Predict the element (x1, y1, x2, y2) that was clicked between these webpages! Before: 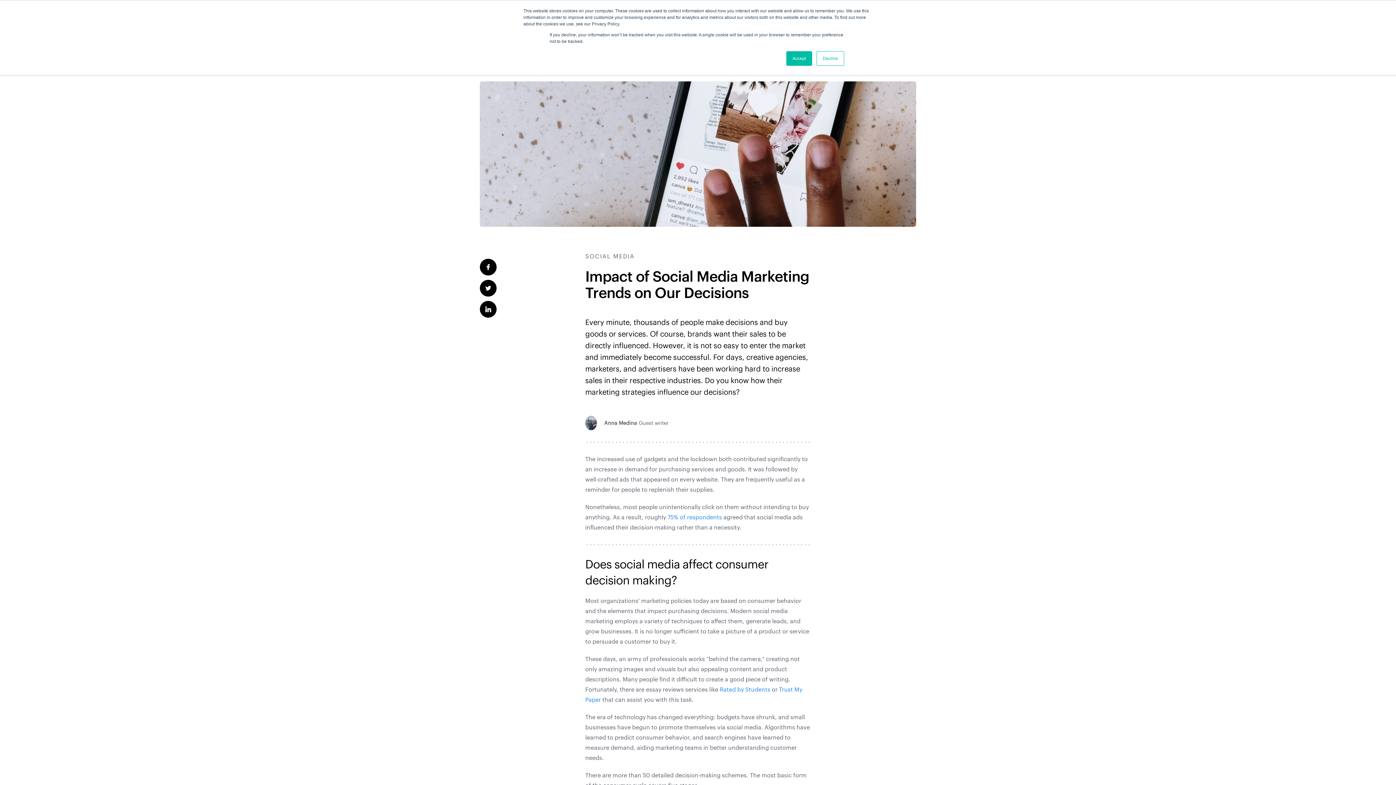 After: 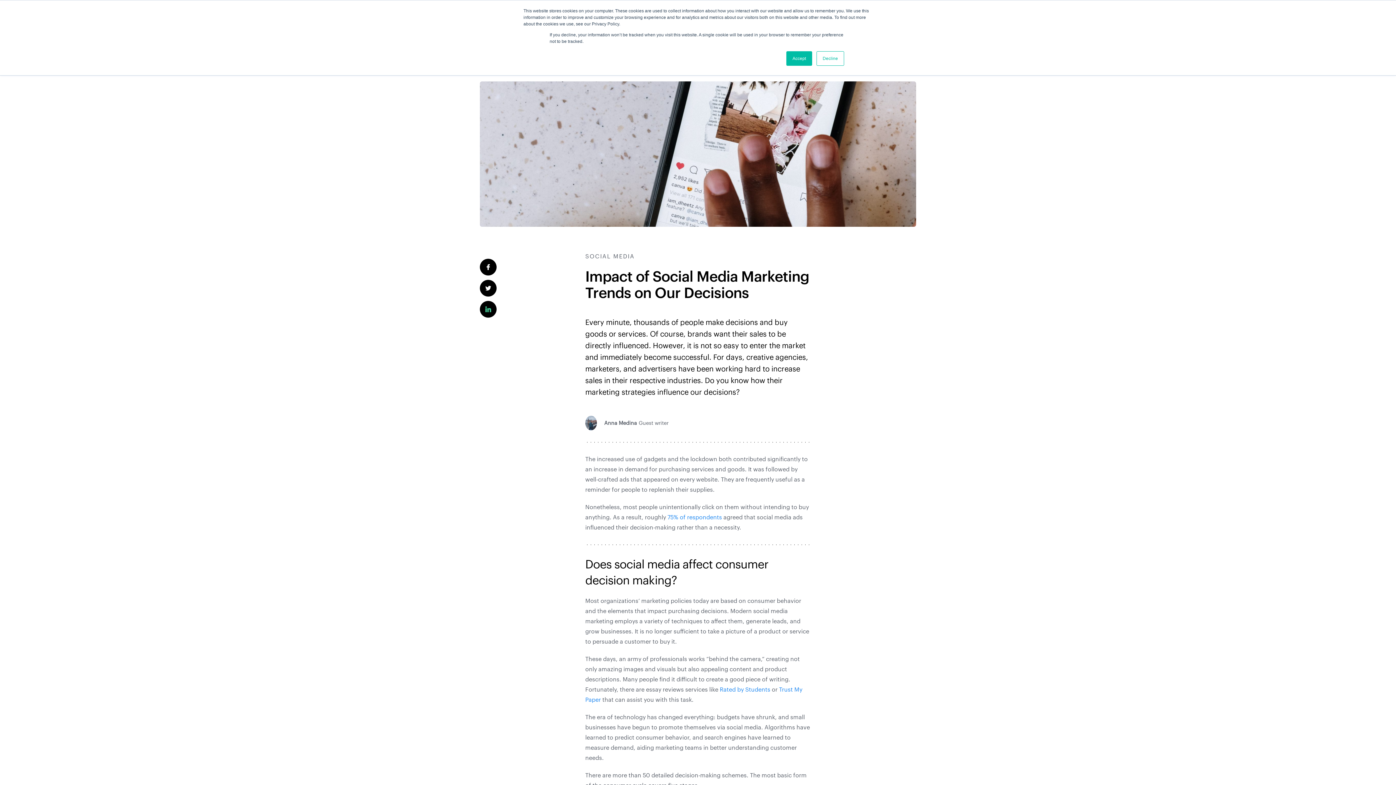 Action: bbox: (480, 301, 496, 317)